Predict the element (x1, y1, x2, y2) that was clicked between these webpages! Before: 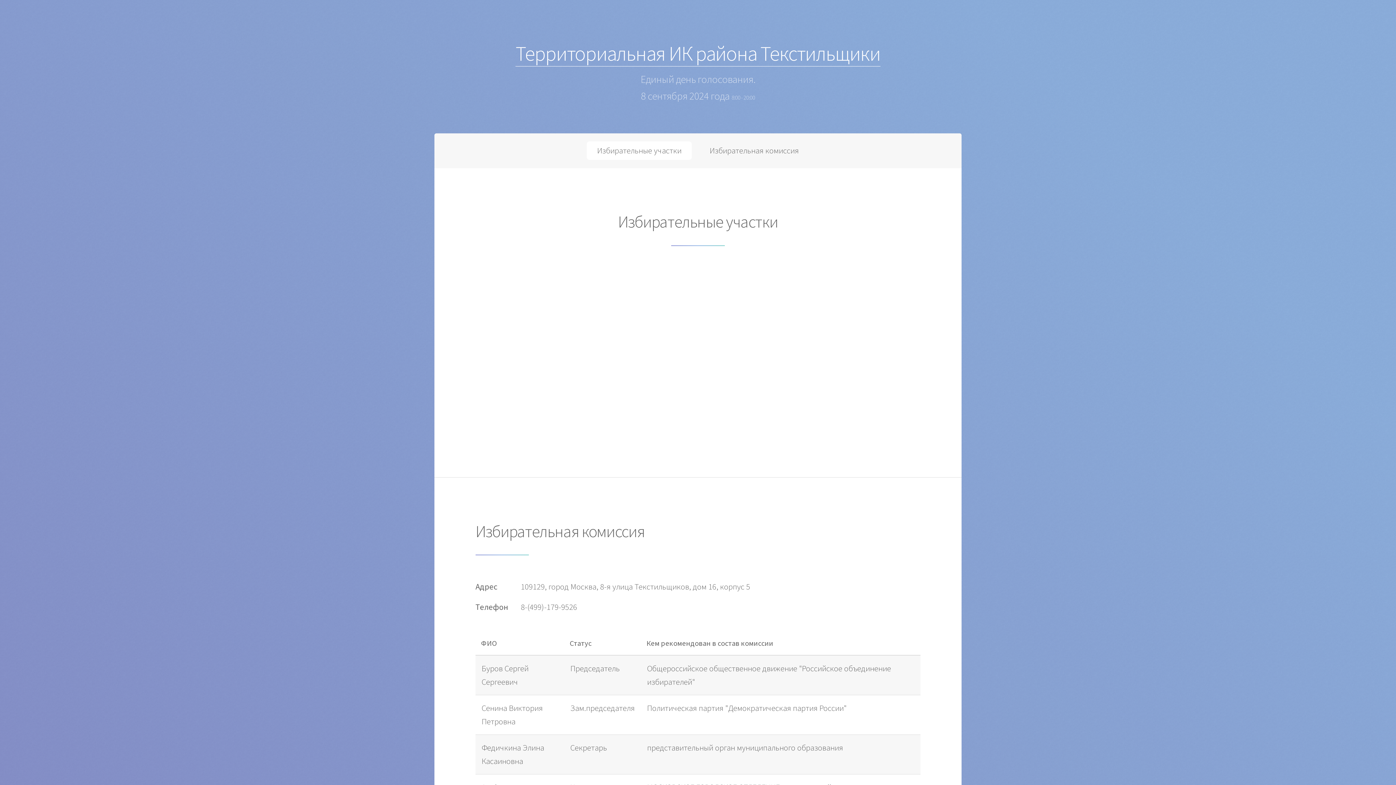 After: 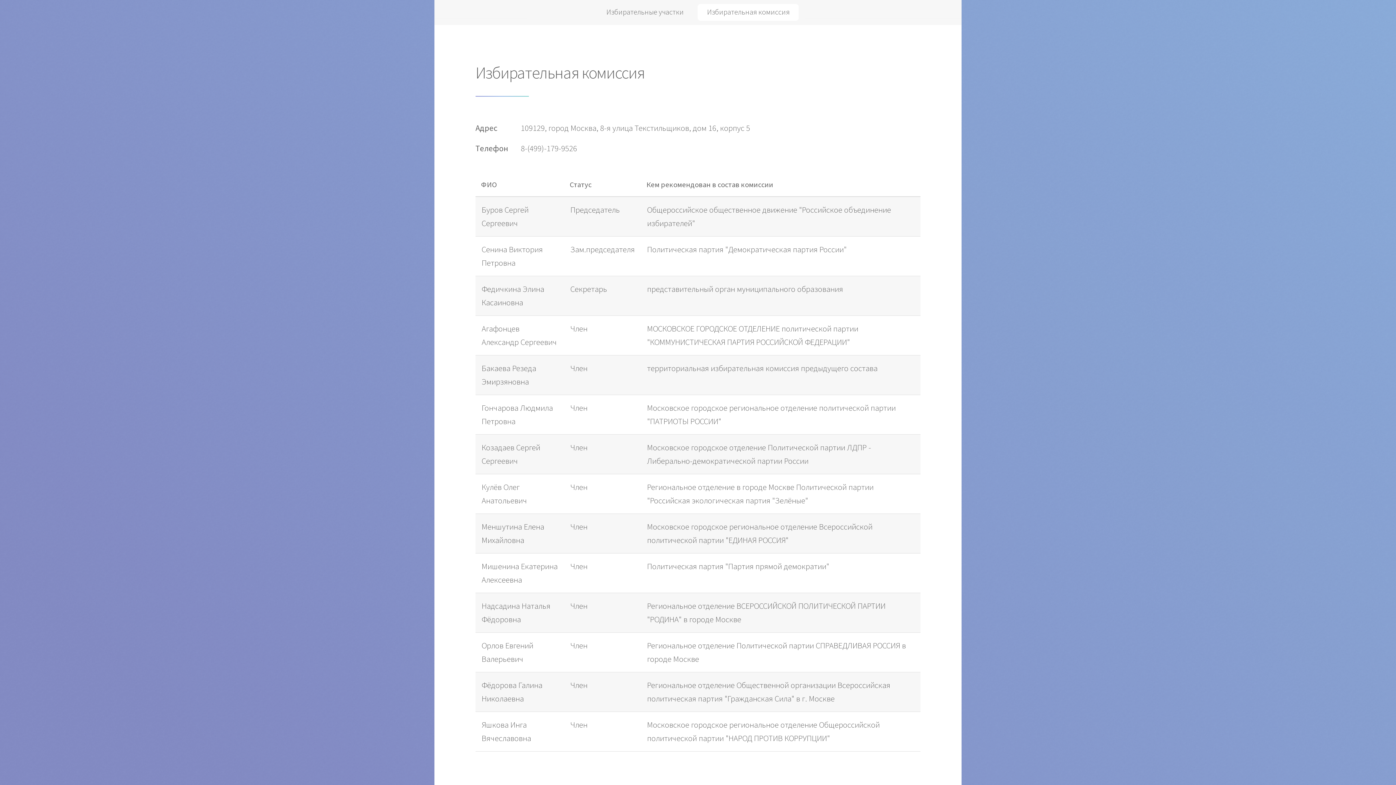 Action: label: Избирательная комиссия bbox: (699, 141, 809, 160)